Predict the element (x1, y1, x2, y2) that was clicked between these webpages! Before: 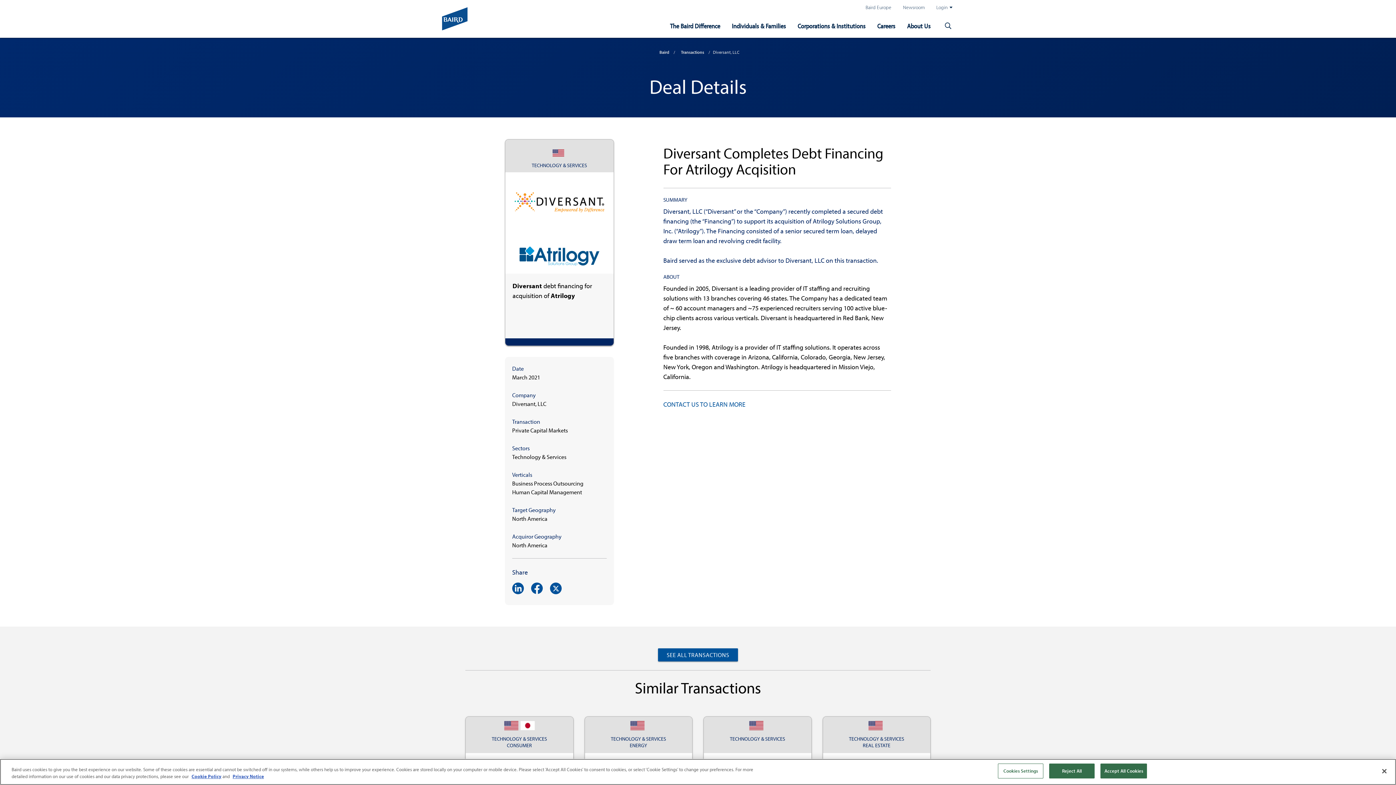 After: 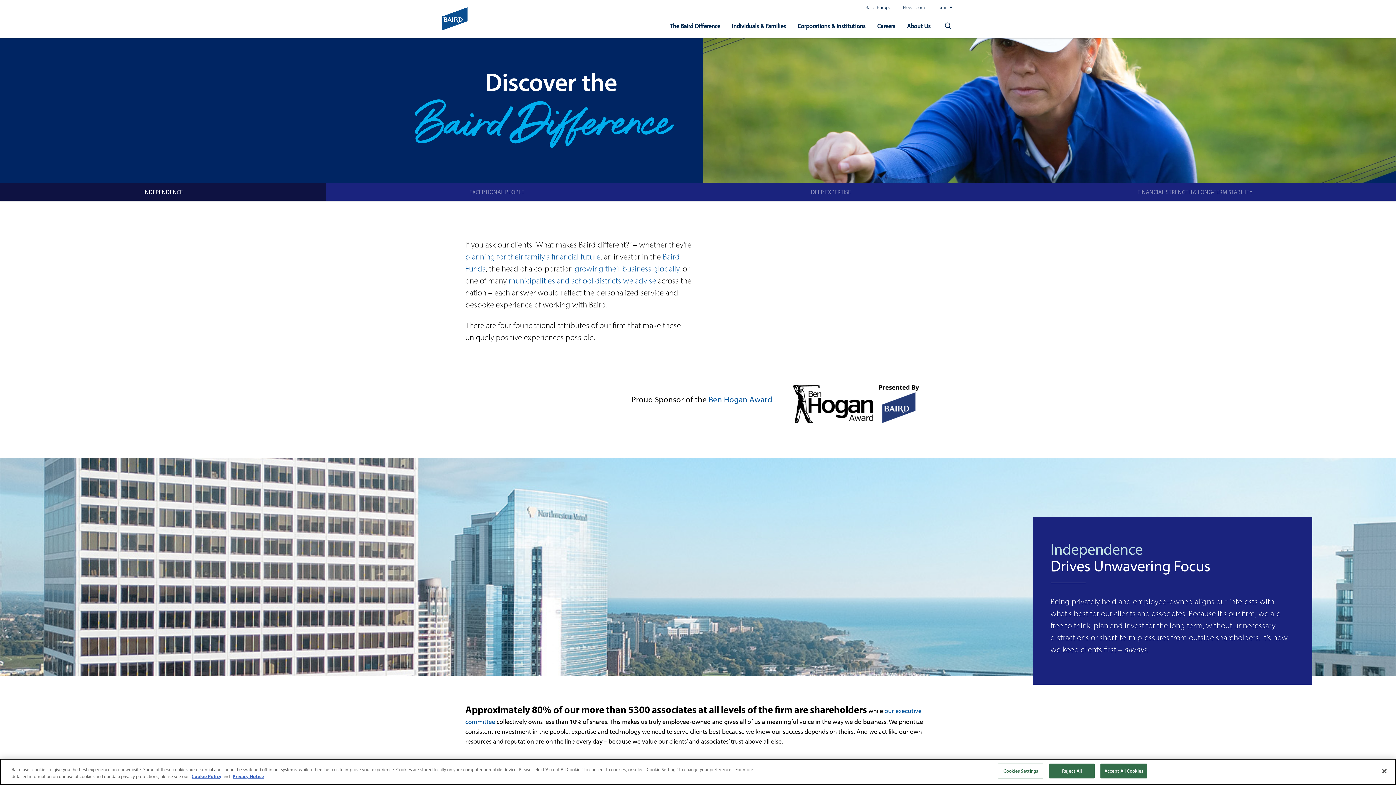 Action: label: The Baird Difference bbox: (664, 14, 726, 37)